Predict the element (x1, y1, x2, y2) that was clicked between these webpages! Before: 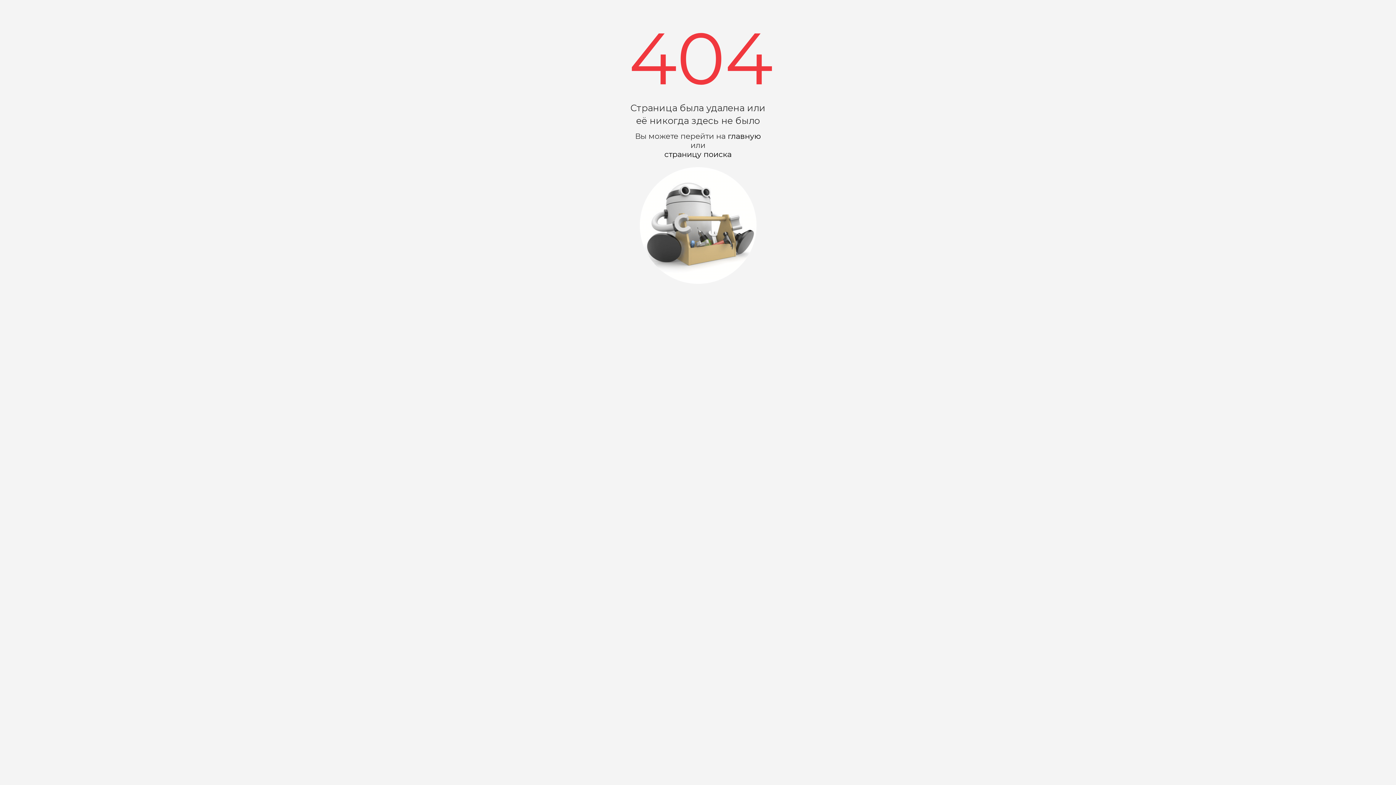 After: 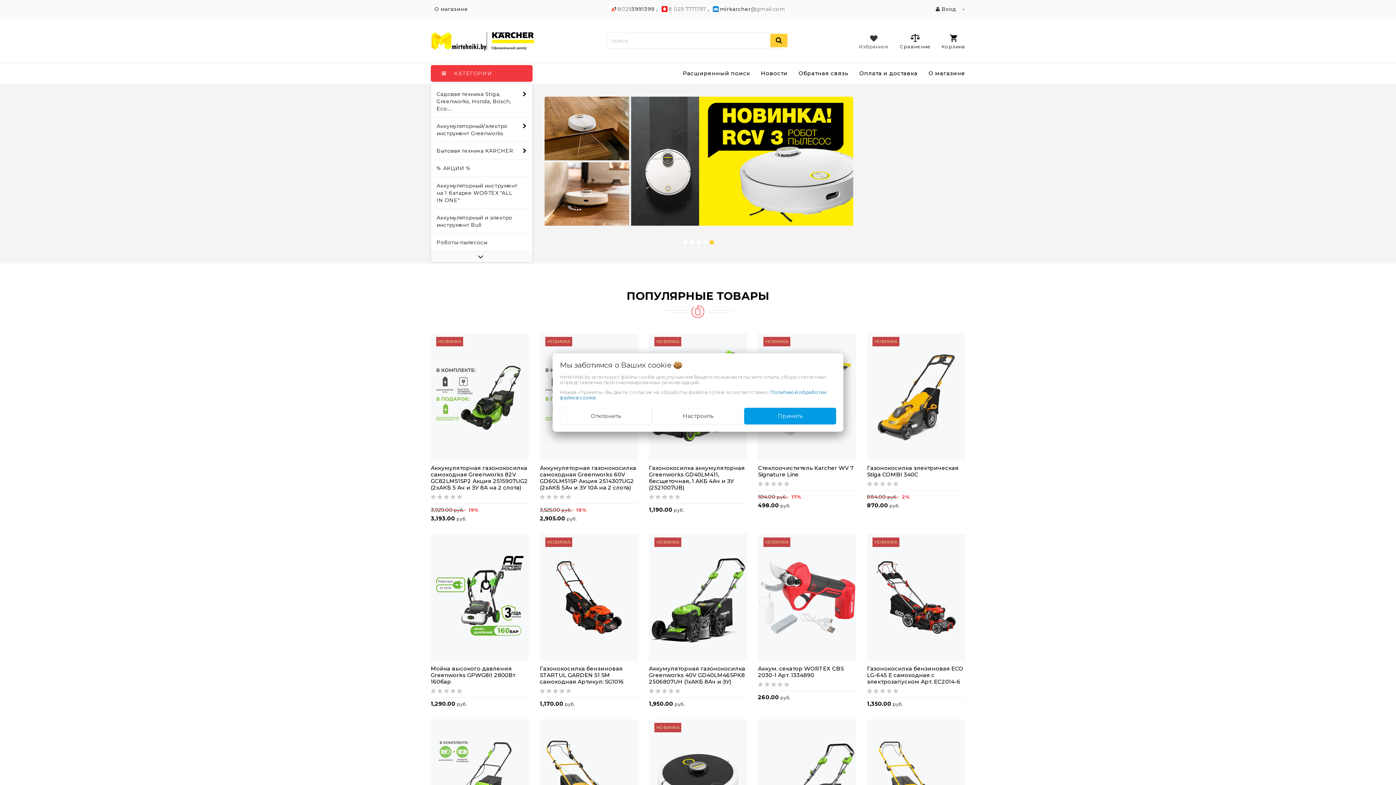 Action: label: главную bbox: (728, 131, 761, 140)